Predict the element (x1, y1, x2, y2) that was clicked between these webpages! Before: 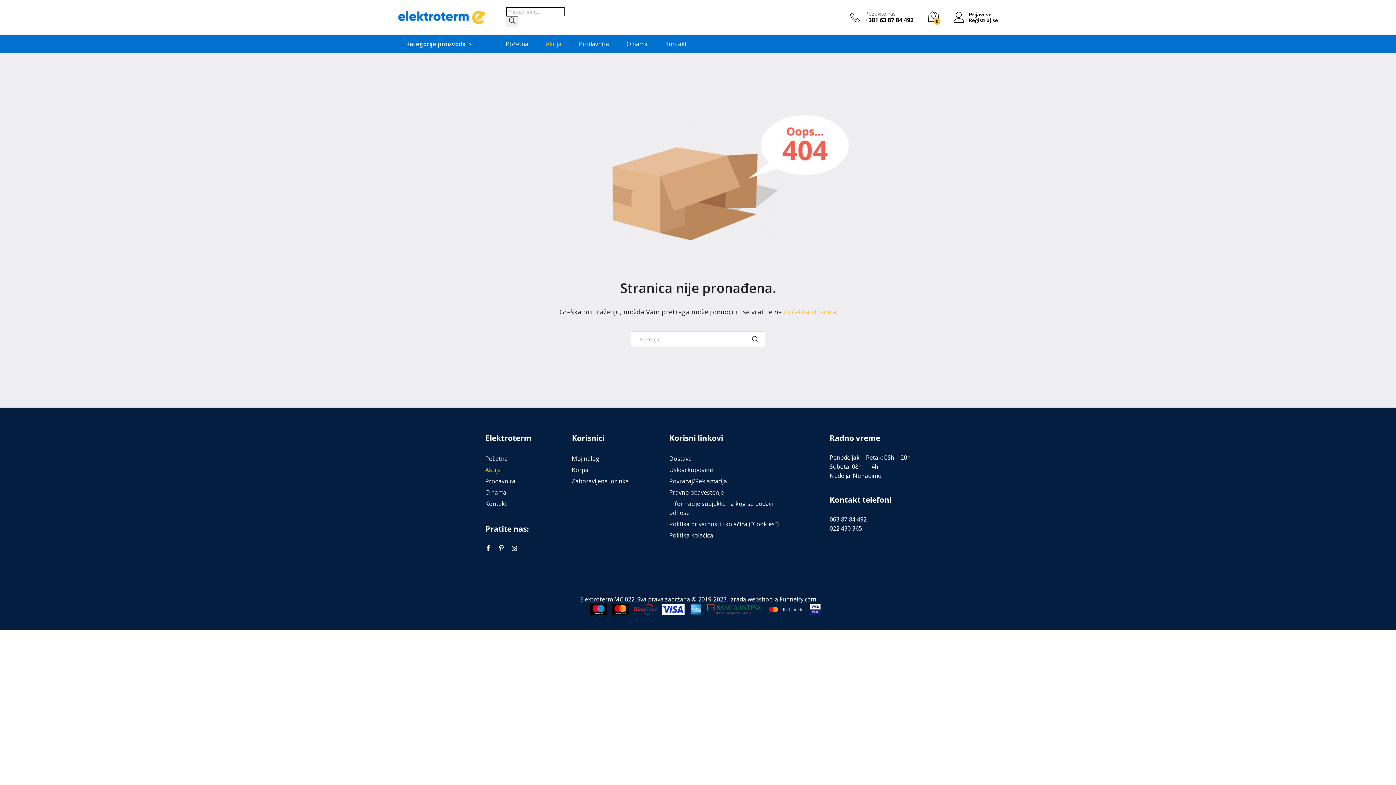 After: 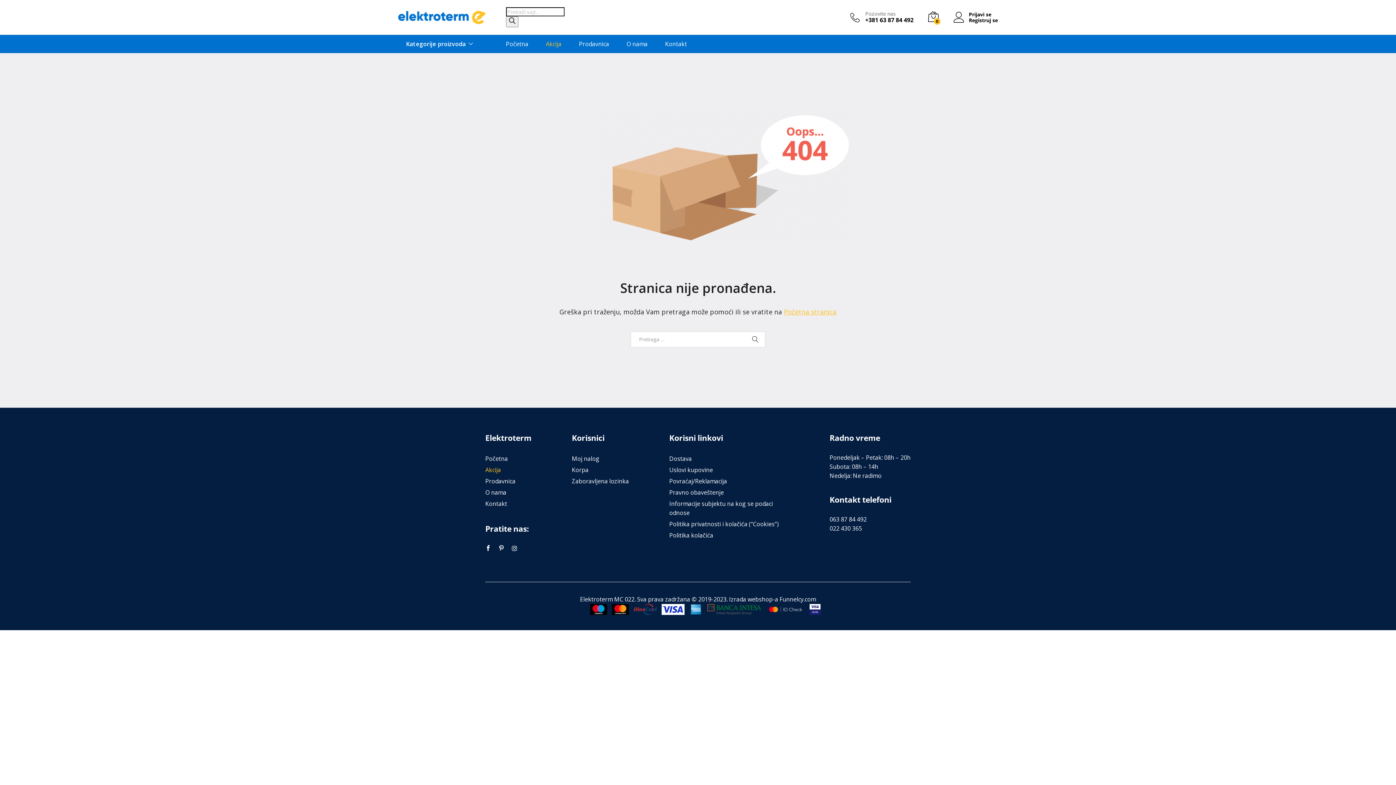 Action: label: Pozovite nas
+381 63 87 84 492 bbox: (850, 10, 913, 23)